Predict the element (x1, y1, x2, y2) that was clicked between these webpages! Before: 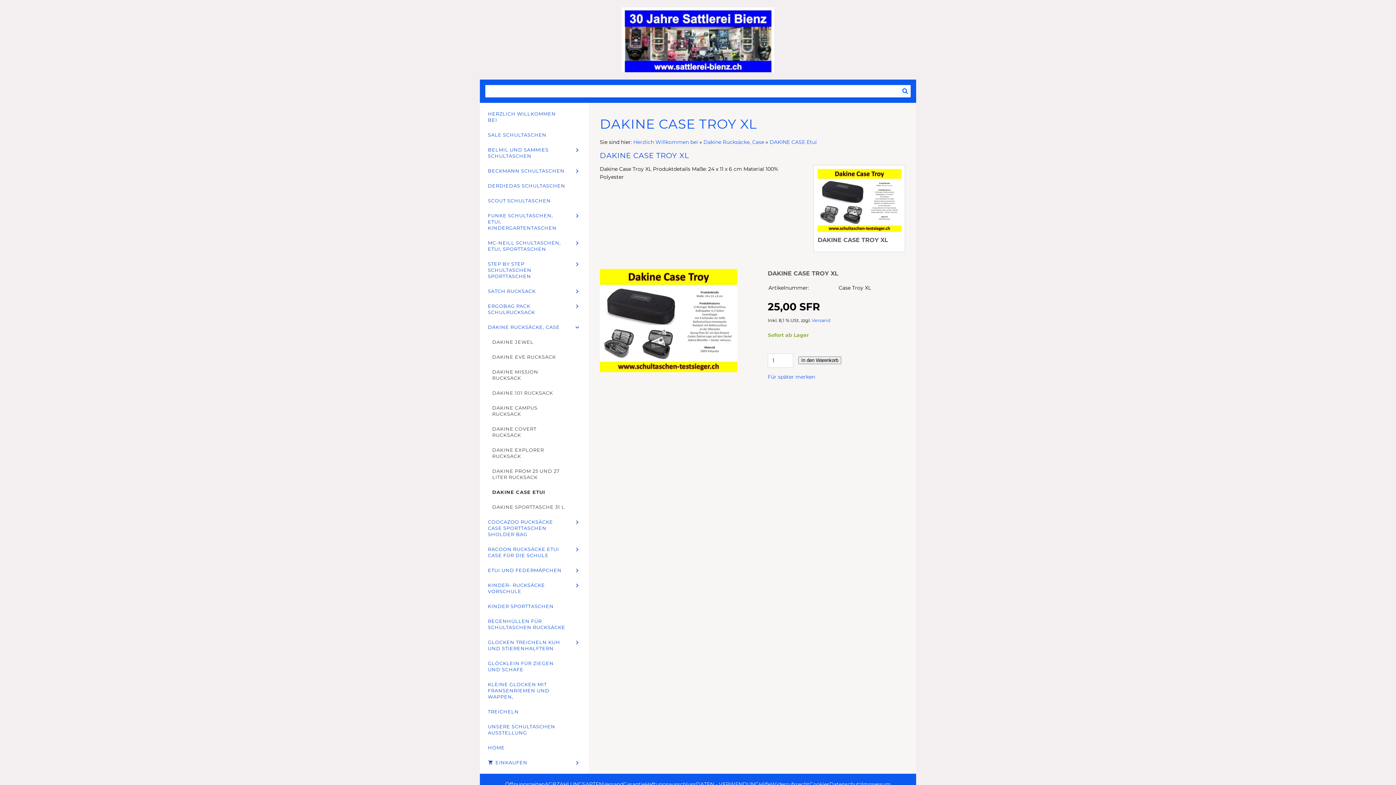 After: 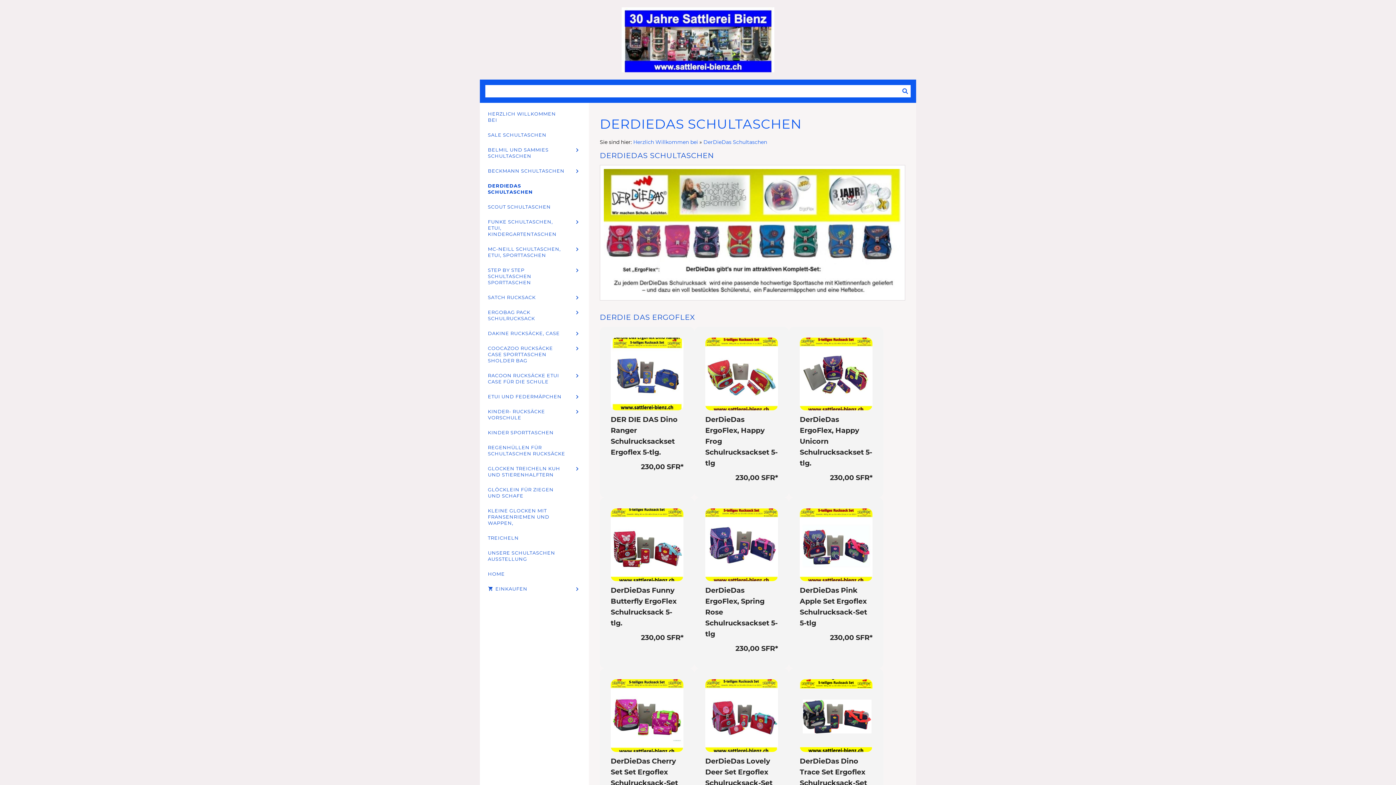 Action: label: DERDIEDAS SCHULTASCHEN bbox: (483, 178, 585, 193)